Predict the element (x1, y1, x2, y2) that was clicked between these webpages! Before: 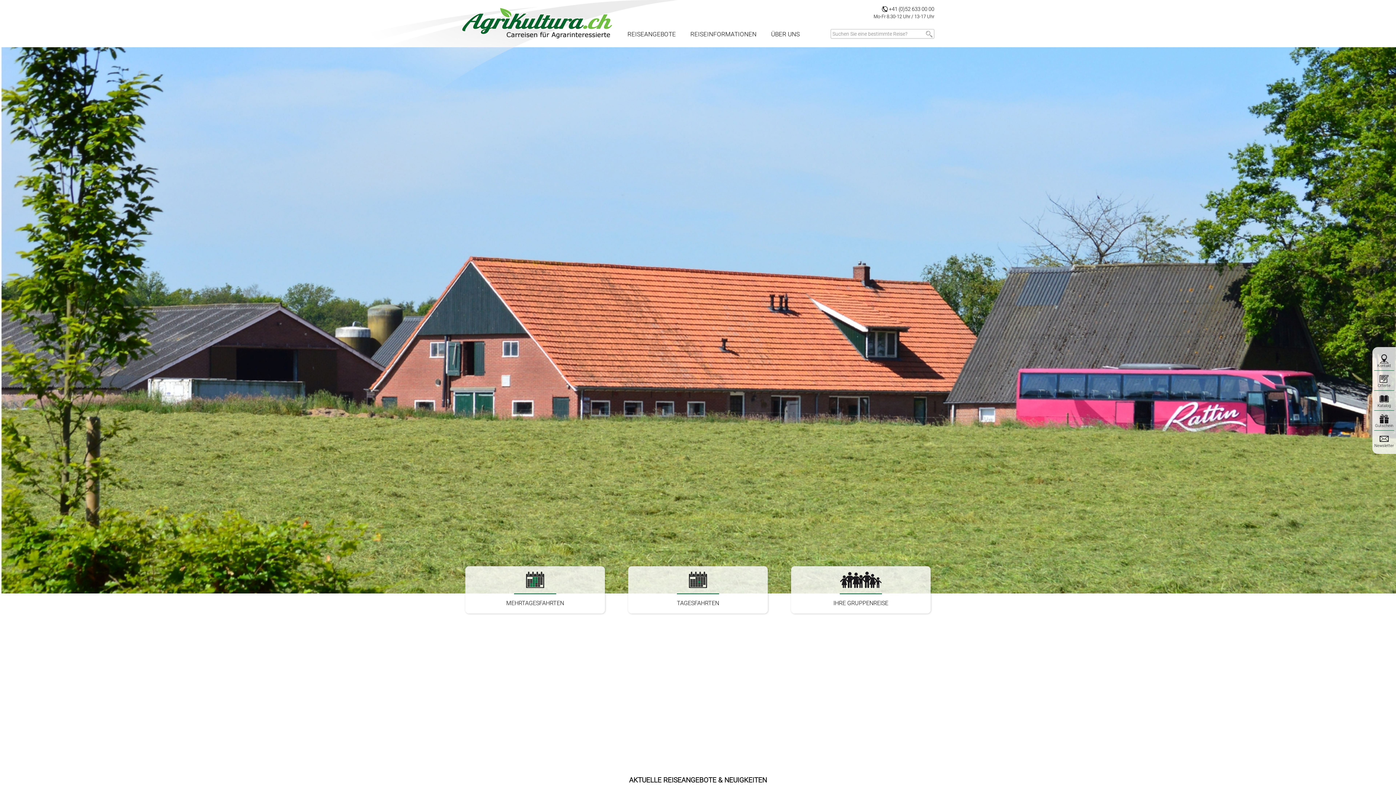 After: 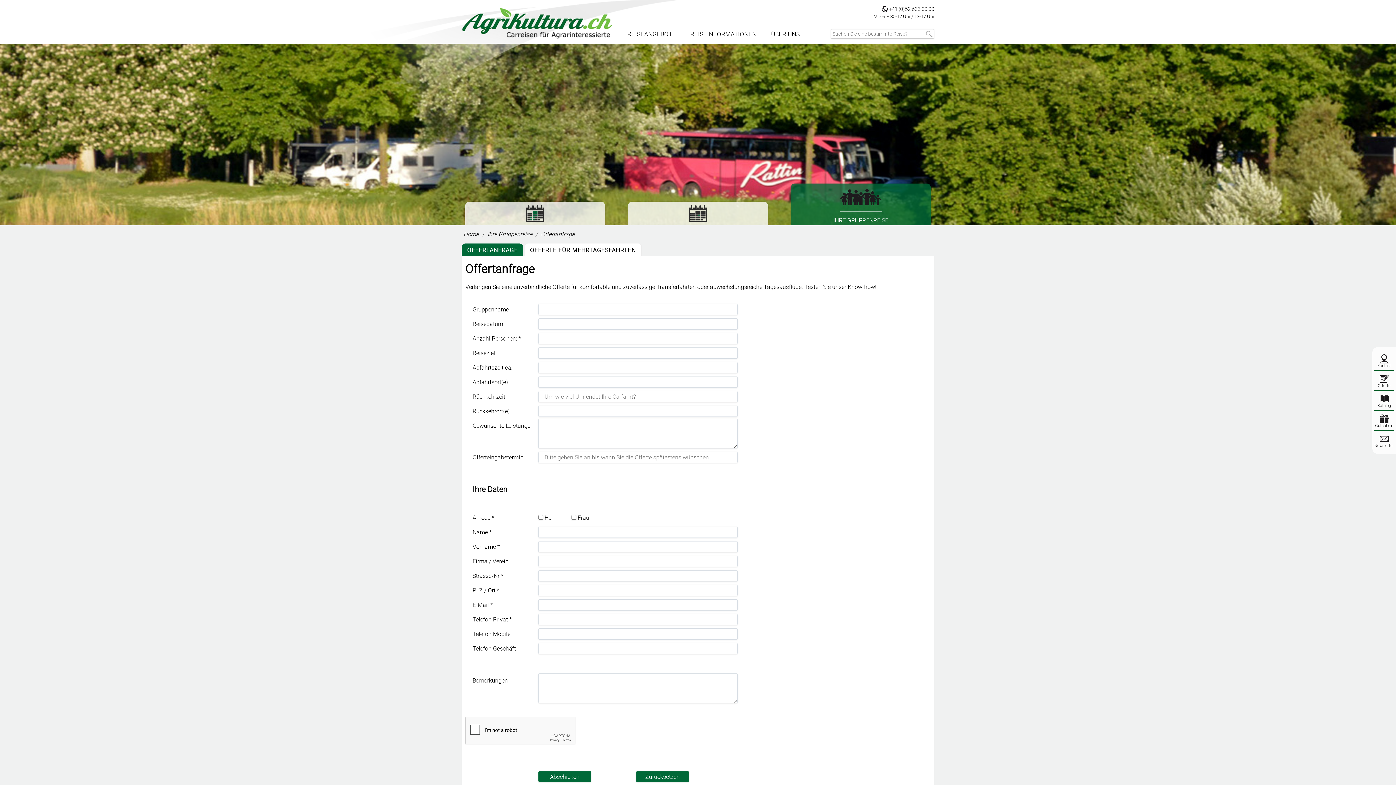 Action: bbox: (1378, 383, 1390, 388) label: Offerte